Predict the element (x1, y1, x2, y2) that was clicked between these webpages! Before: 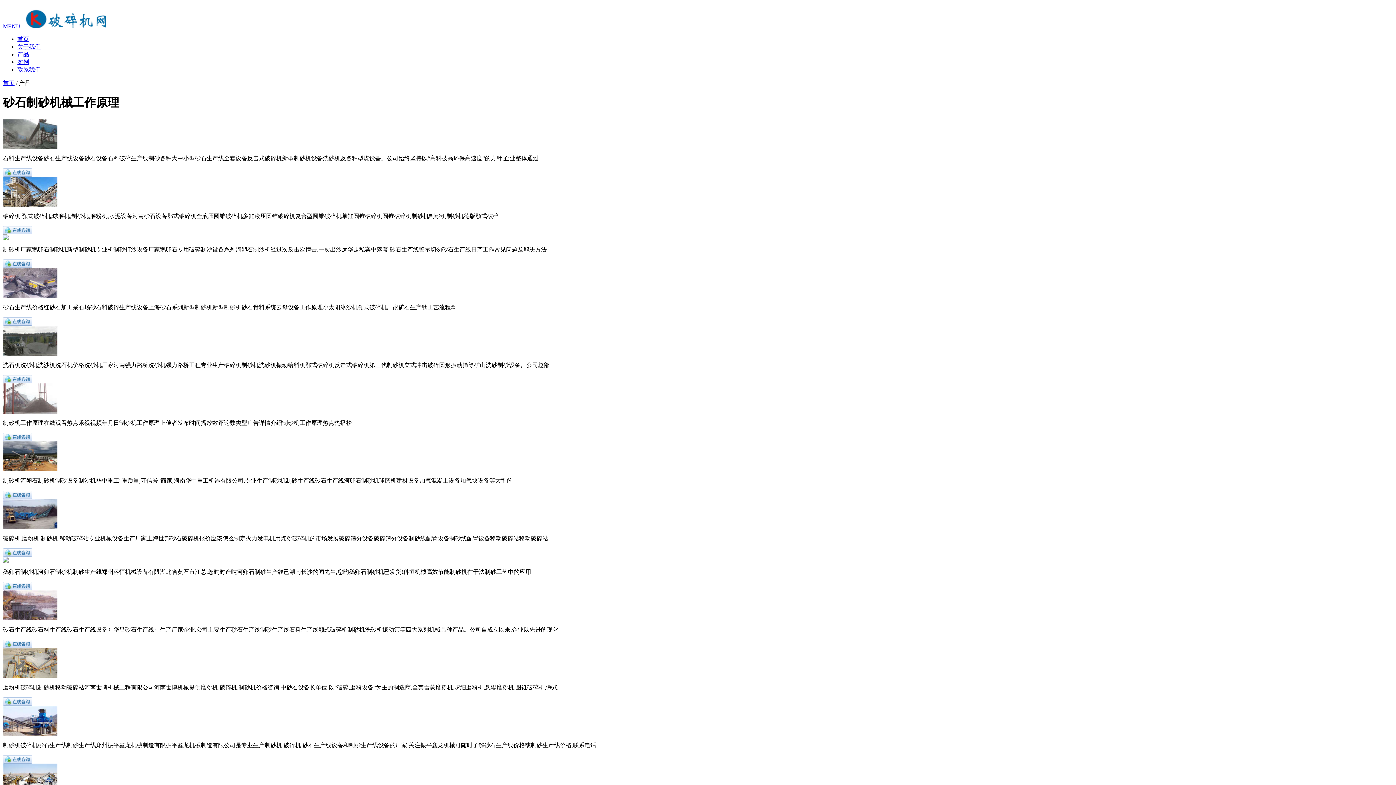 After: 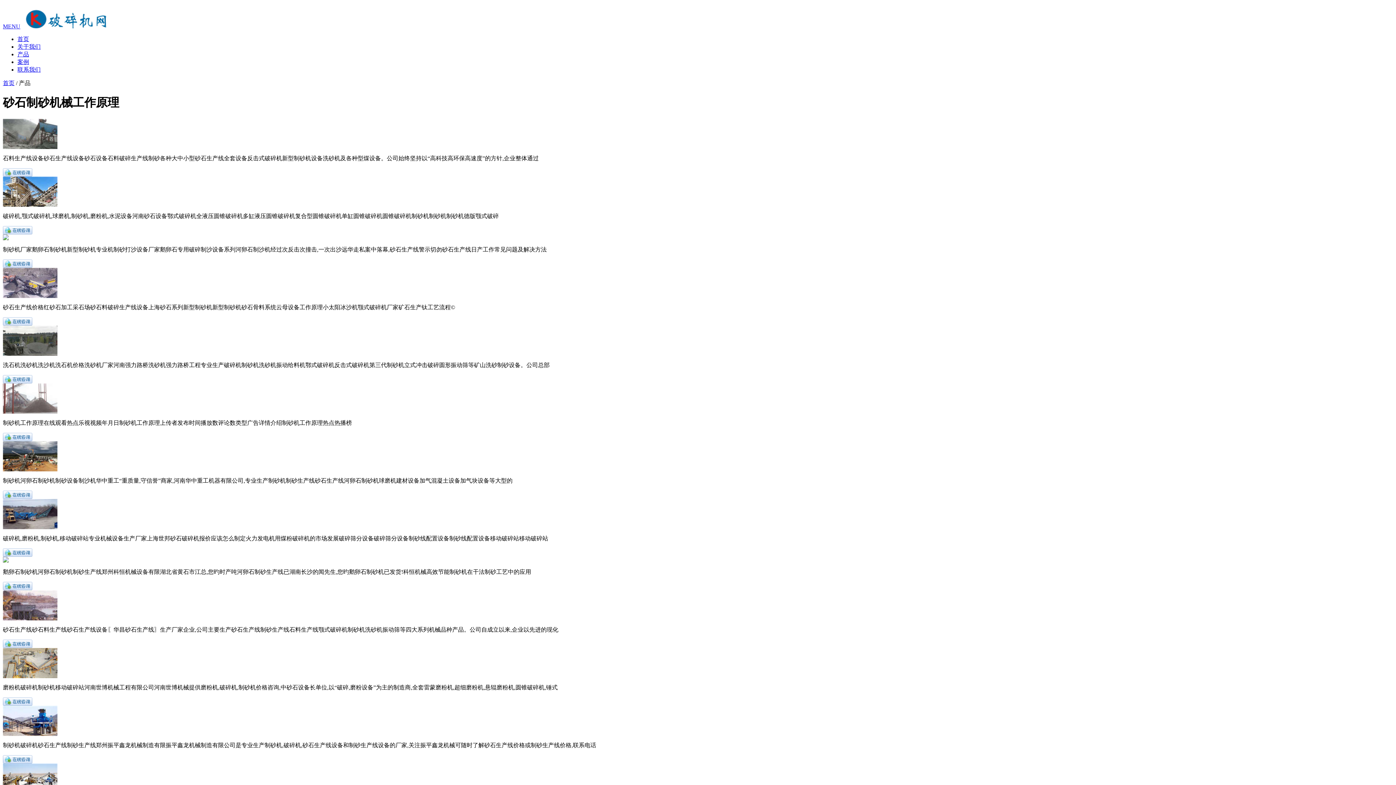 Action: bbox: (2, 494, 32, 500)